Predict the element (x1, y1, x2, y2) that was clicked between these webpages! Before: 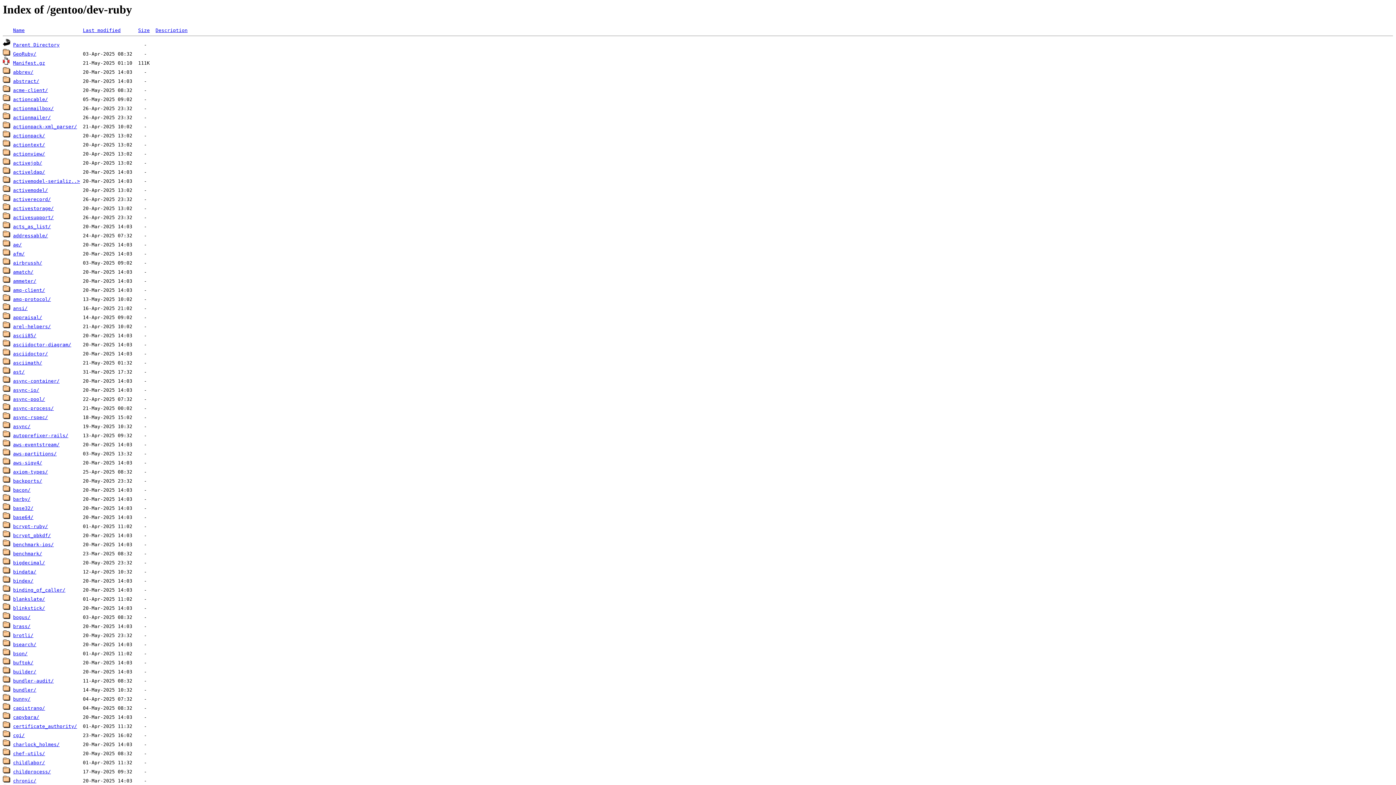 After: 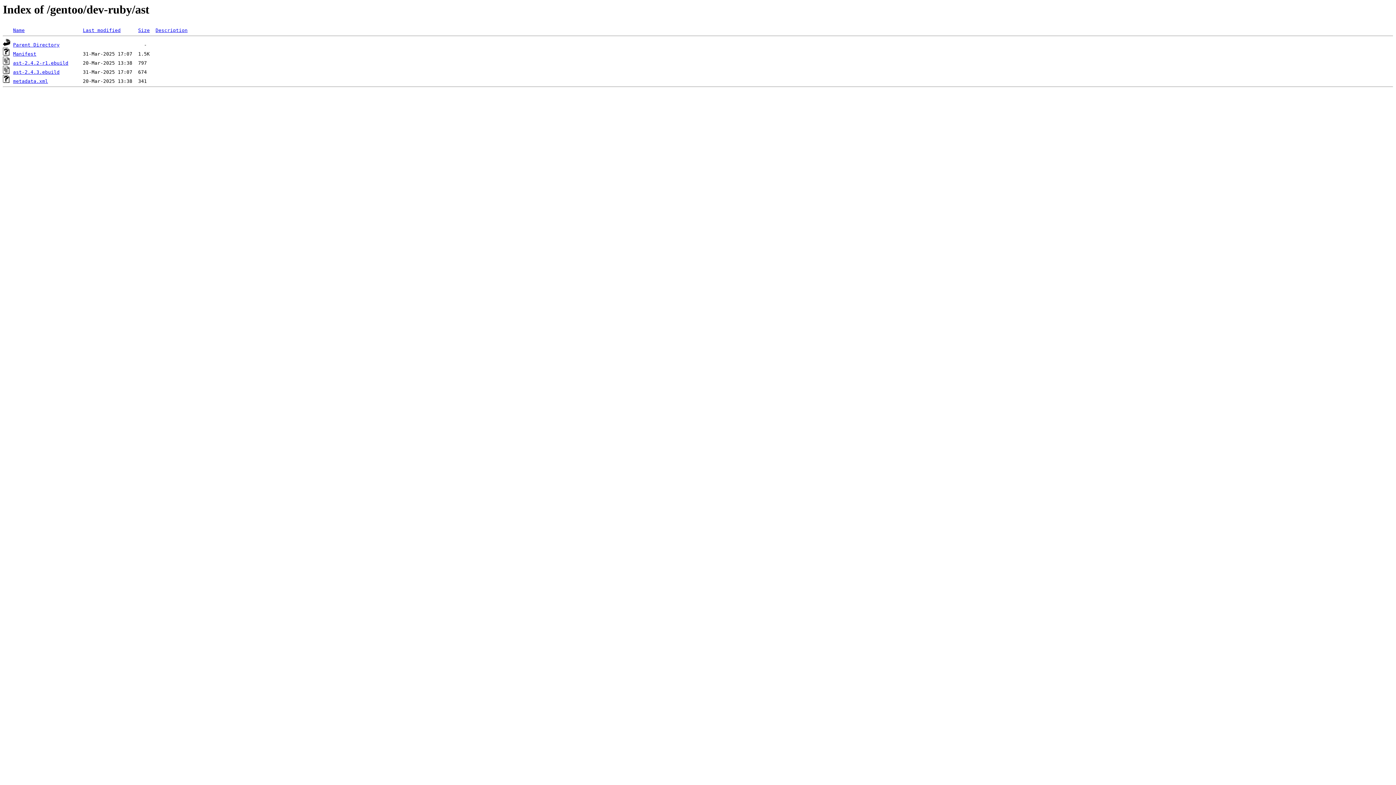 Action: label: ast/ bbox: (13, 369, 24, 375)